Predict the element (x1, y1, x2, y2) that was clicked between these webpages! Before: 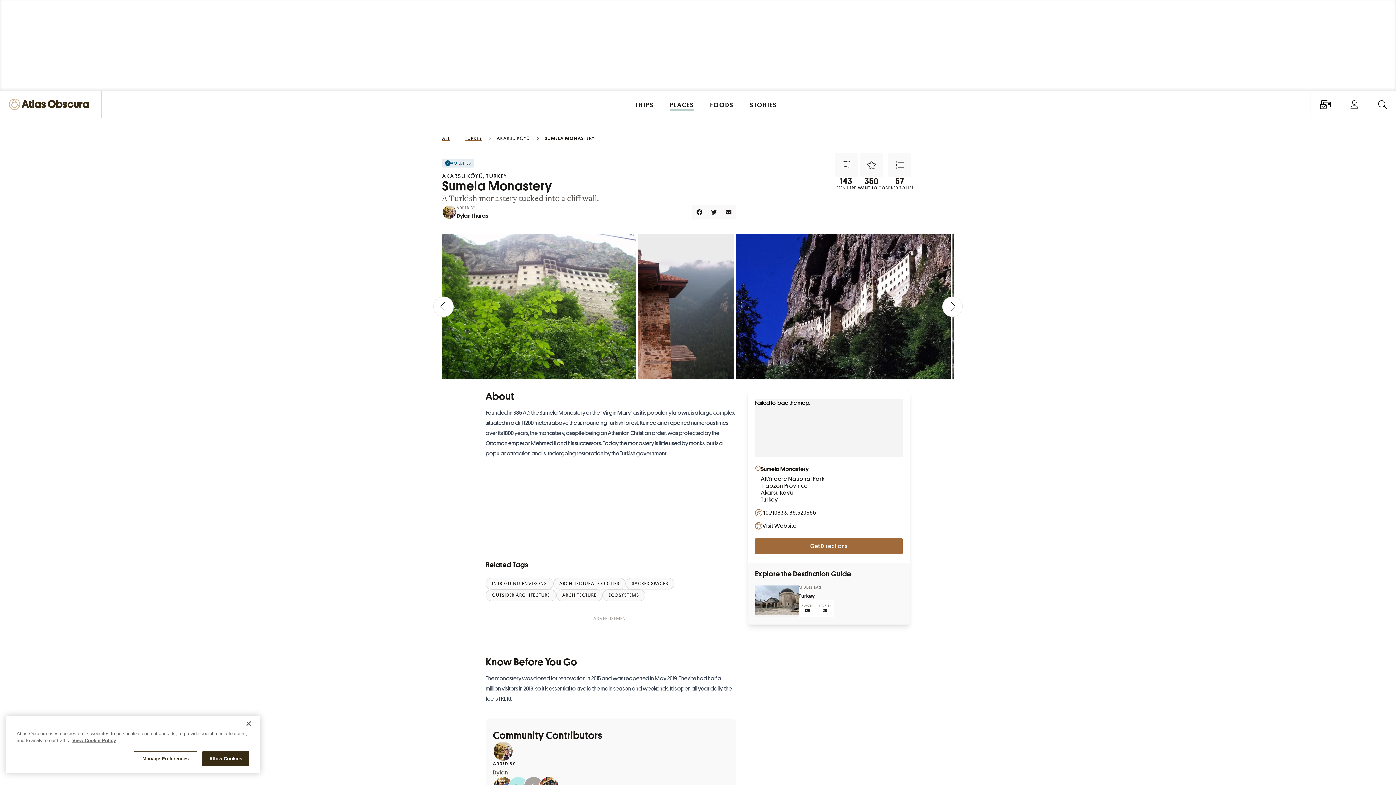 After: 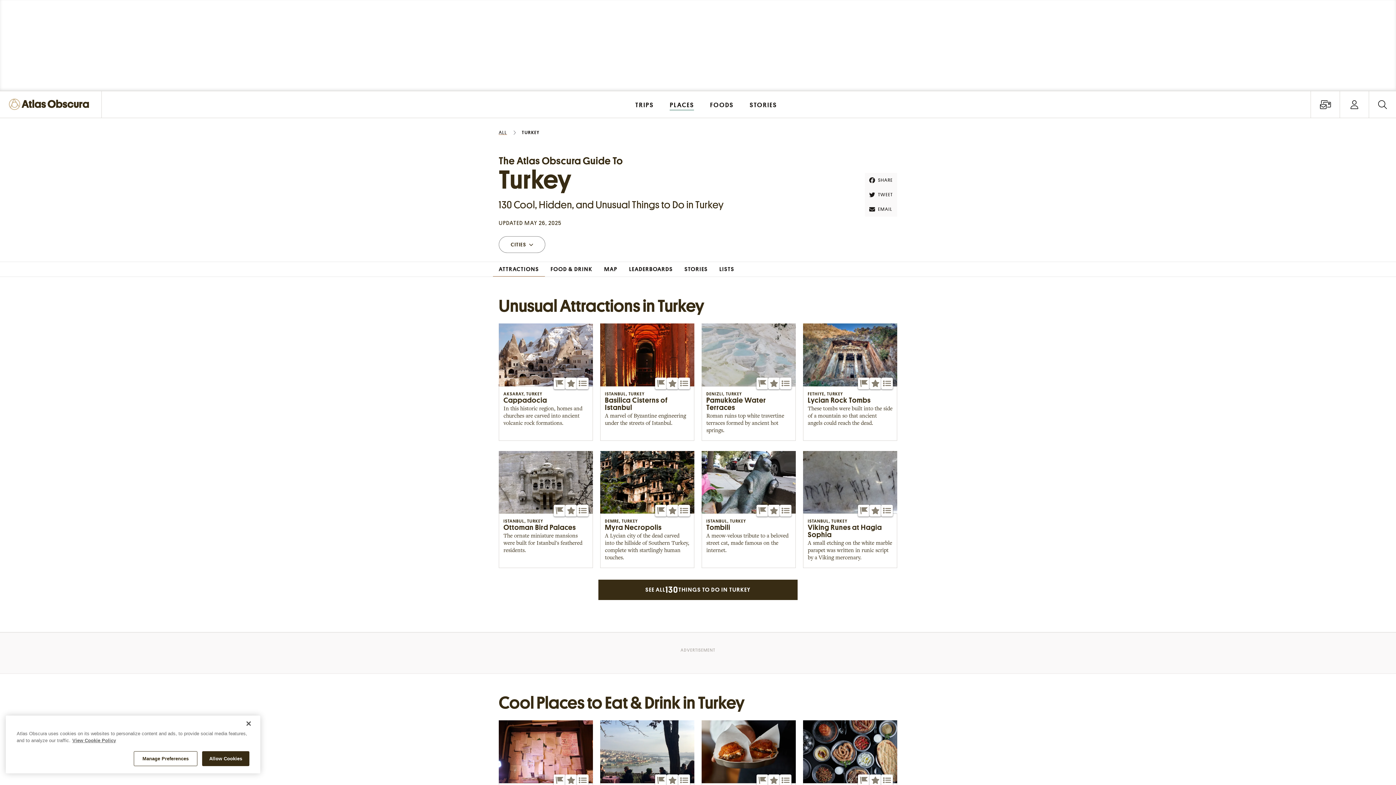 Action: label: Photo of Turkey bbox: (755, 585, 798, 614)